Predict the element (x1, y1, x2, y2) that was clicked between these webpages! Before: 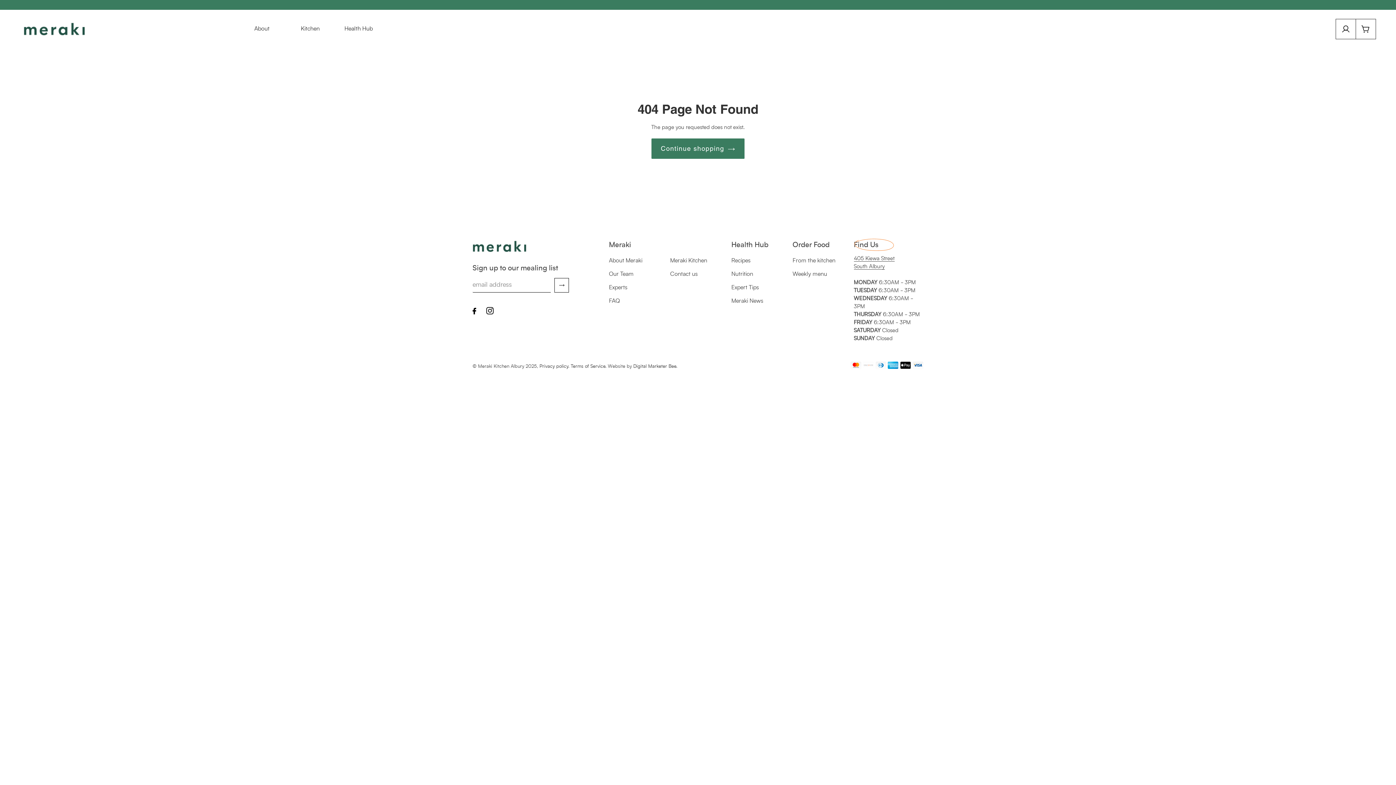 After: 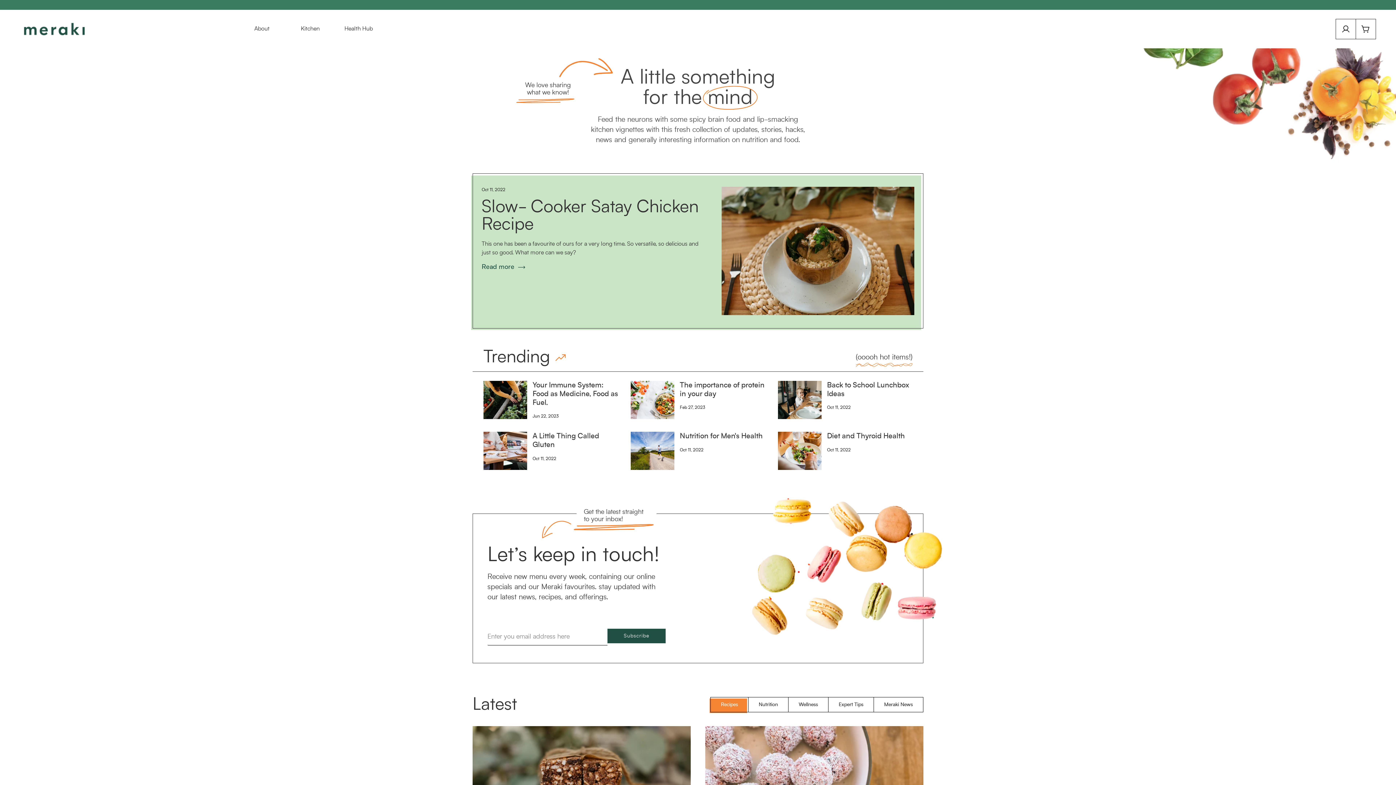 Action: bbox: (334, 18, 383, 39) label: Health Hub